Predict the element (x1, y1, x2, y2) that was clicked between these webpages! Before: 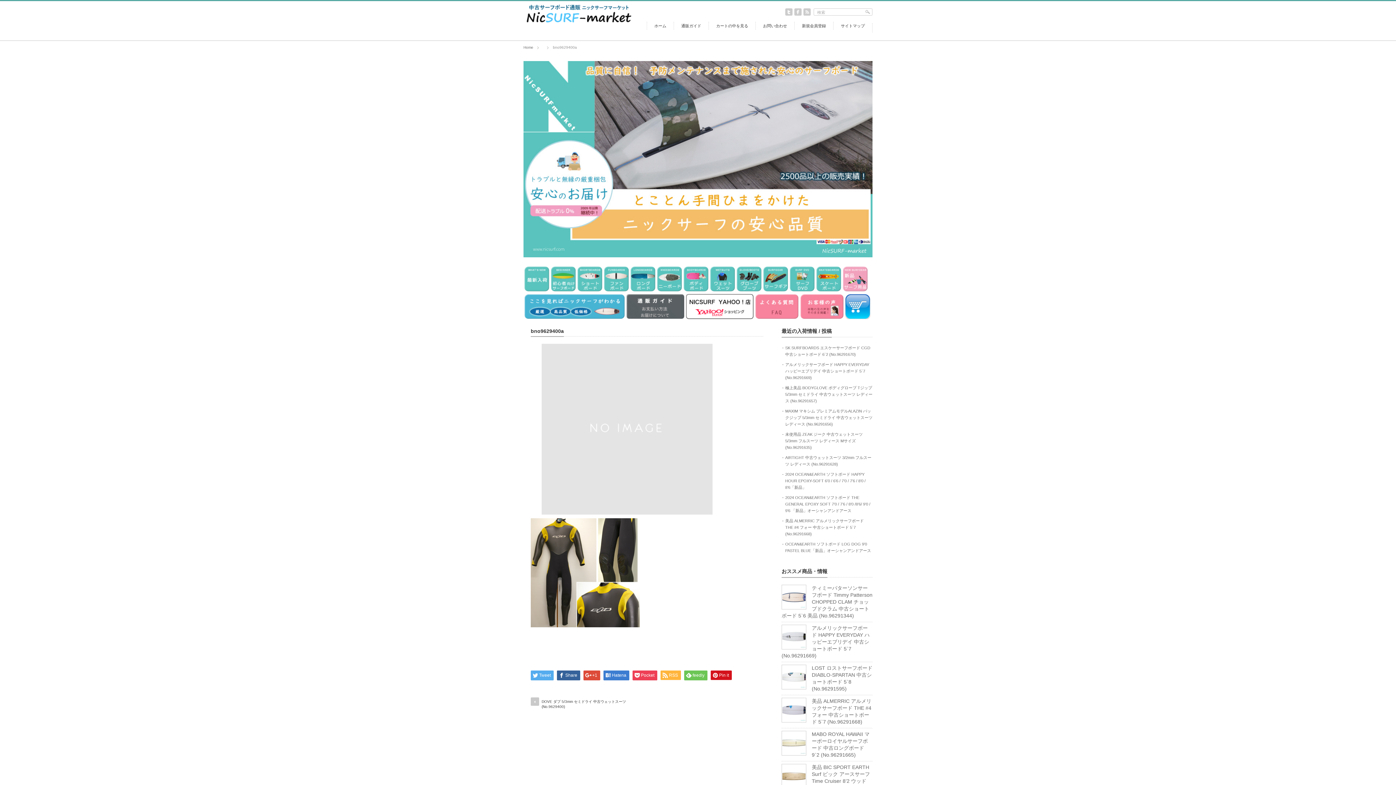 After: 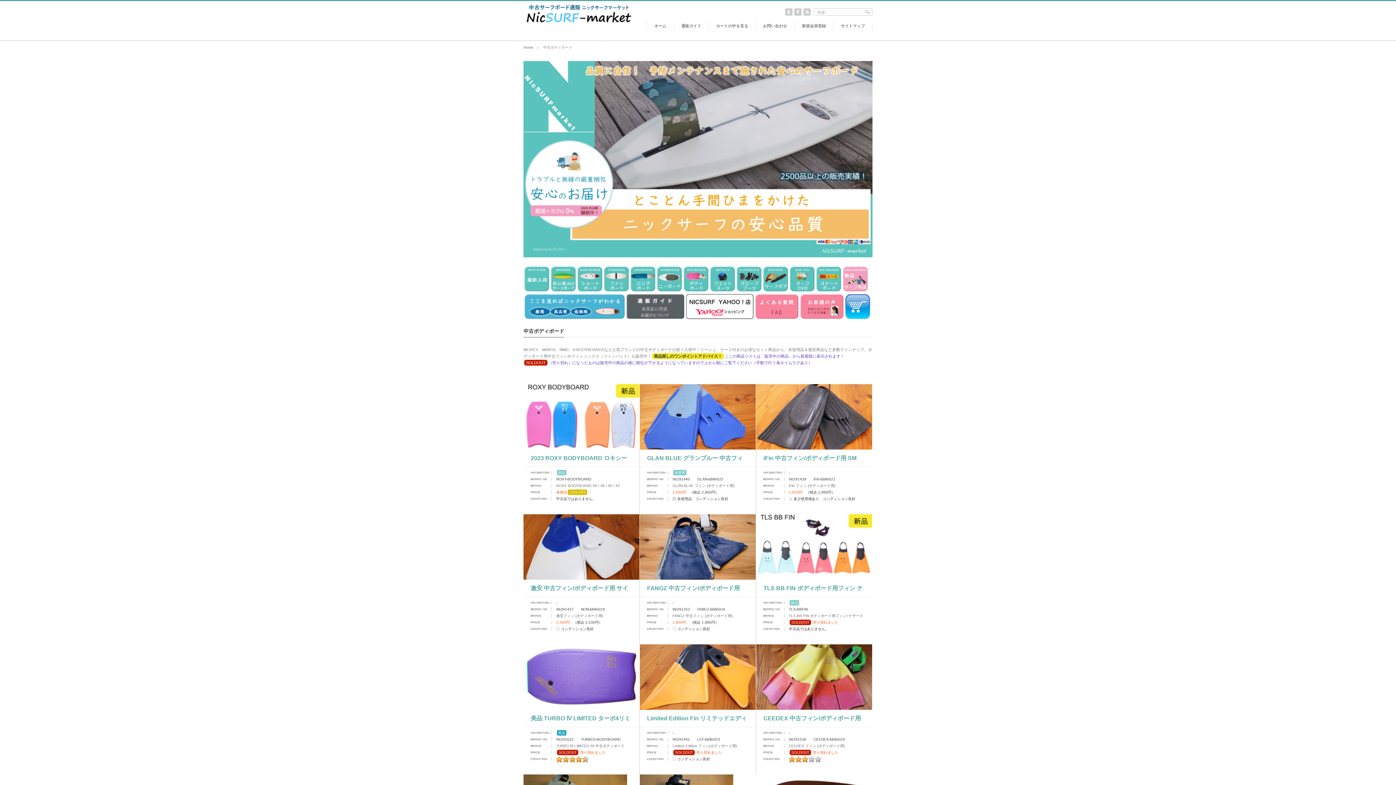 Action: bbox: (683, 287, 708, 292)